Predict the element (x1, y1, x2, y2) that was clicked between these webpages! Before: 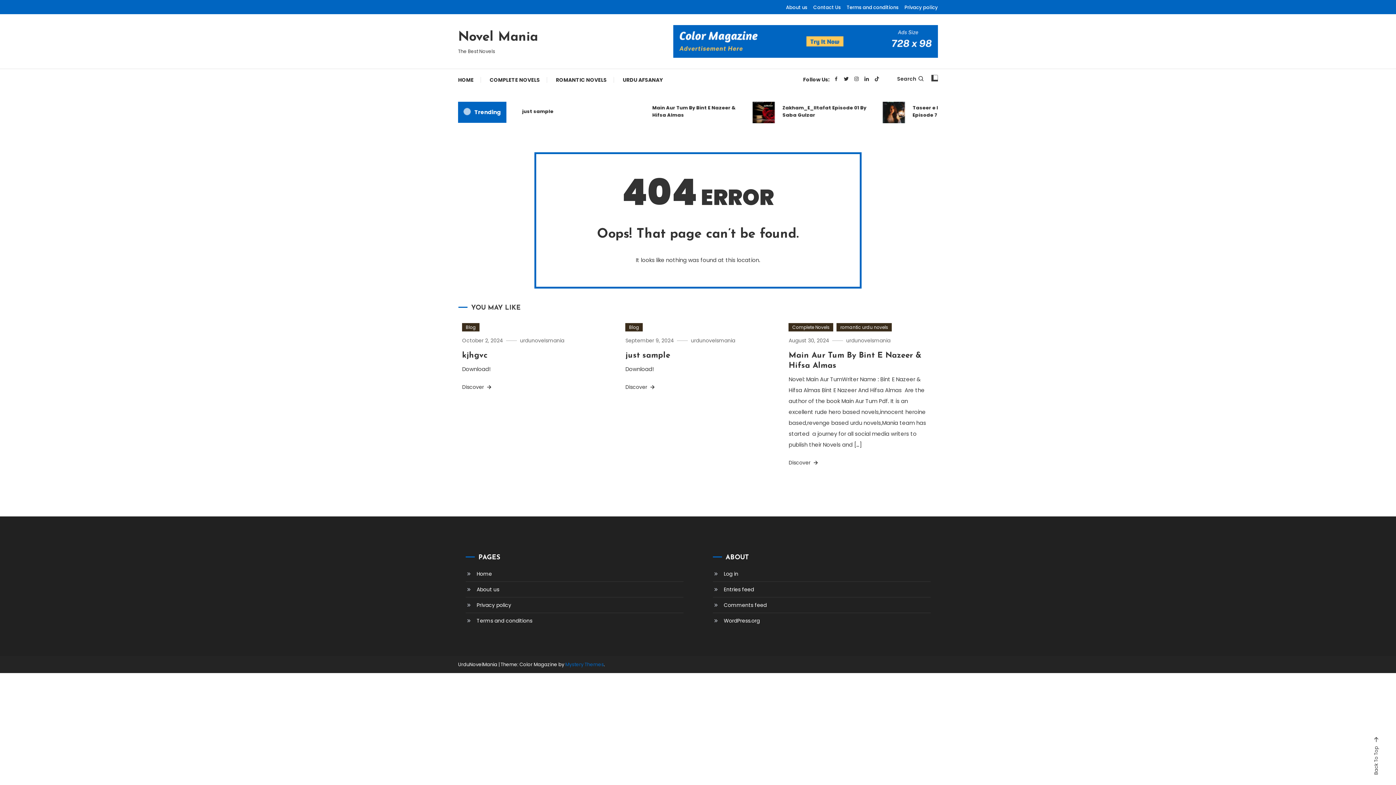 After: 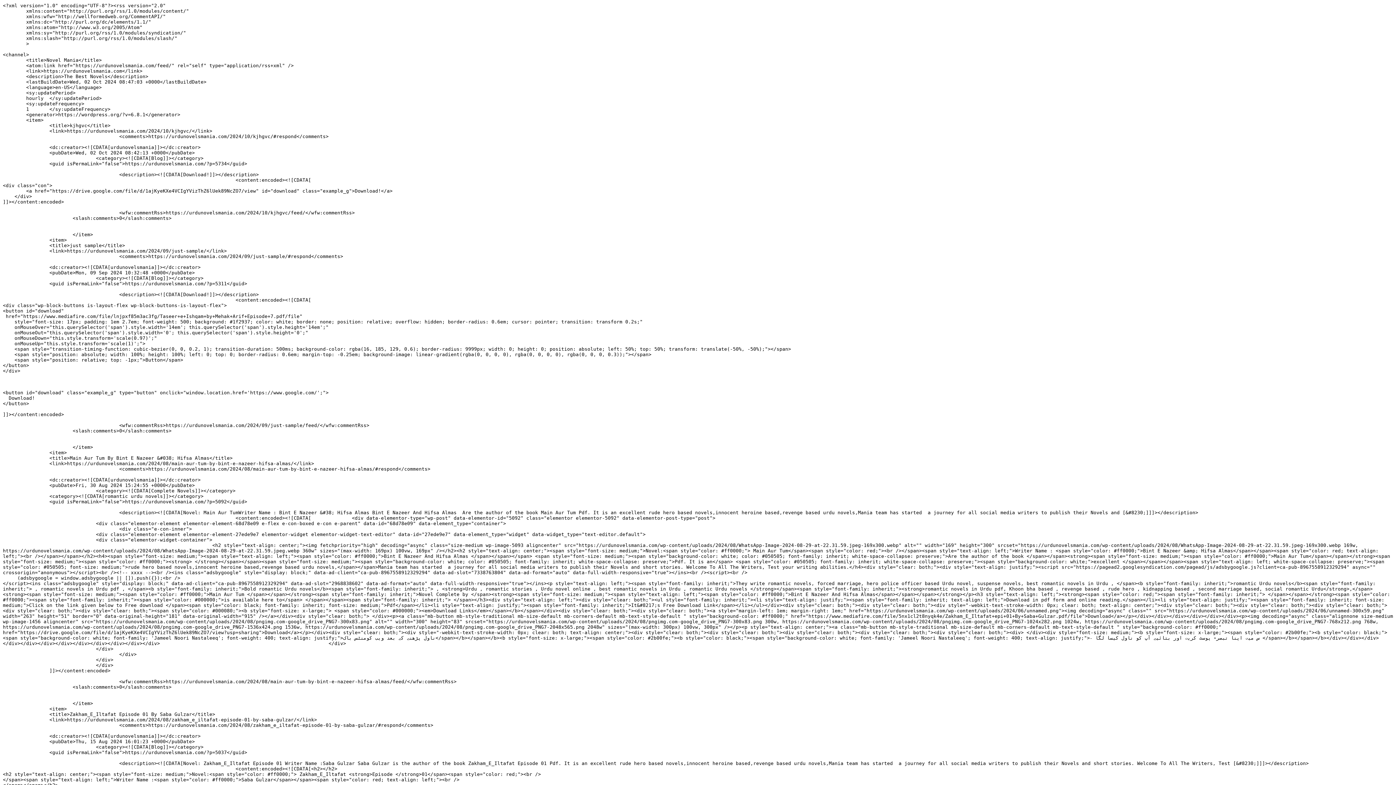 Action: bbox: (713, 584, 754, 595) label: Entries feed